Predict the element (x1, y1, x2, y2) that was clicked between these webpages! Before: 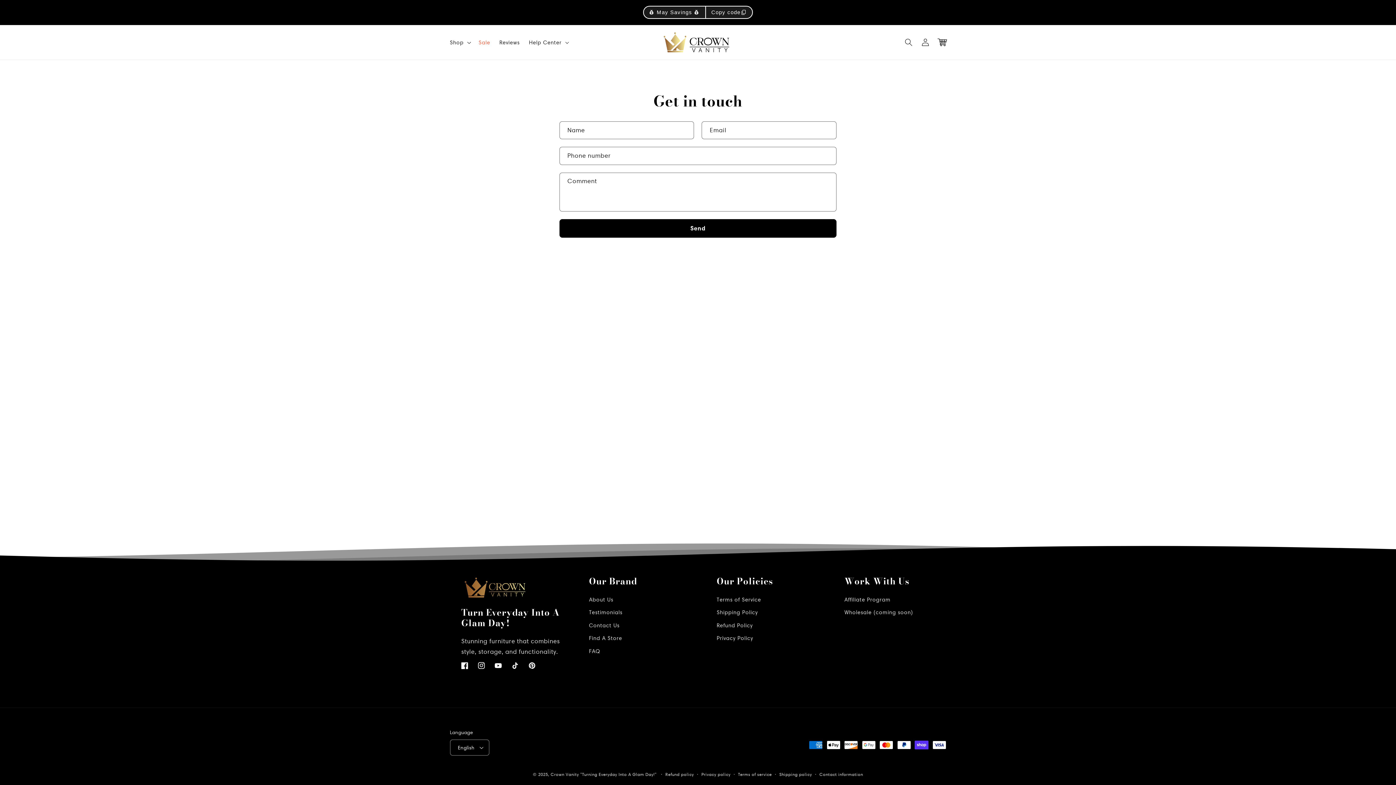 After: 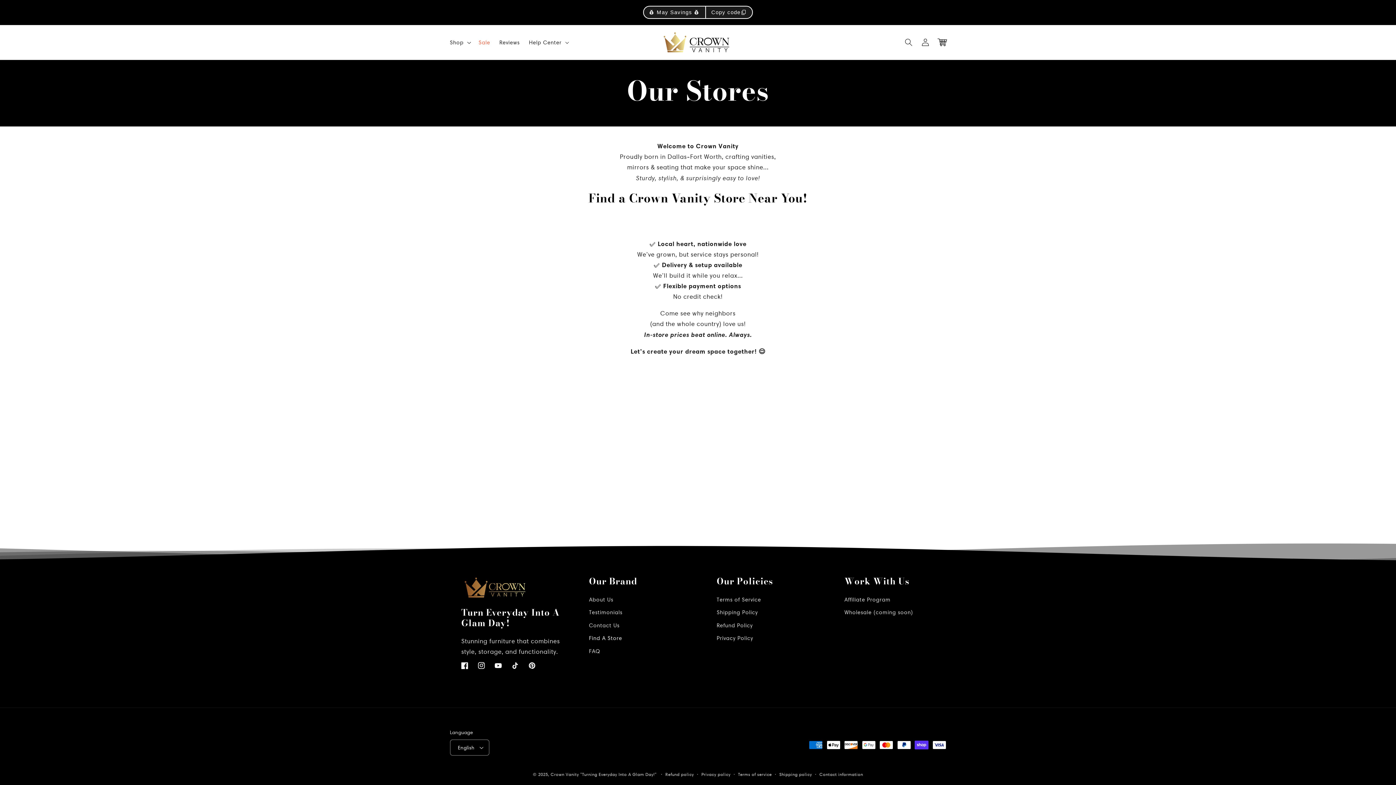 Action: label: Find A Store bbox: (589, 632, 622, 645)